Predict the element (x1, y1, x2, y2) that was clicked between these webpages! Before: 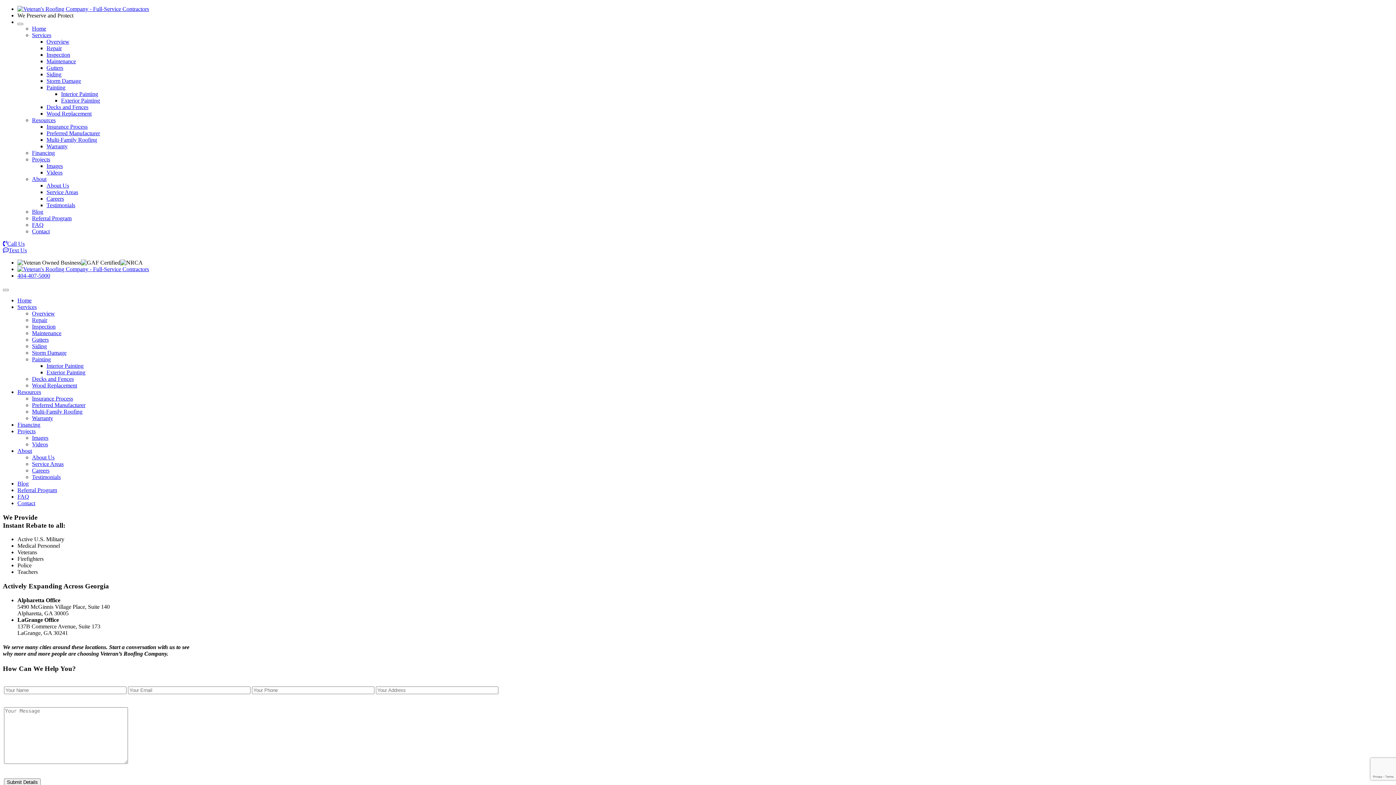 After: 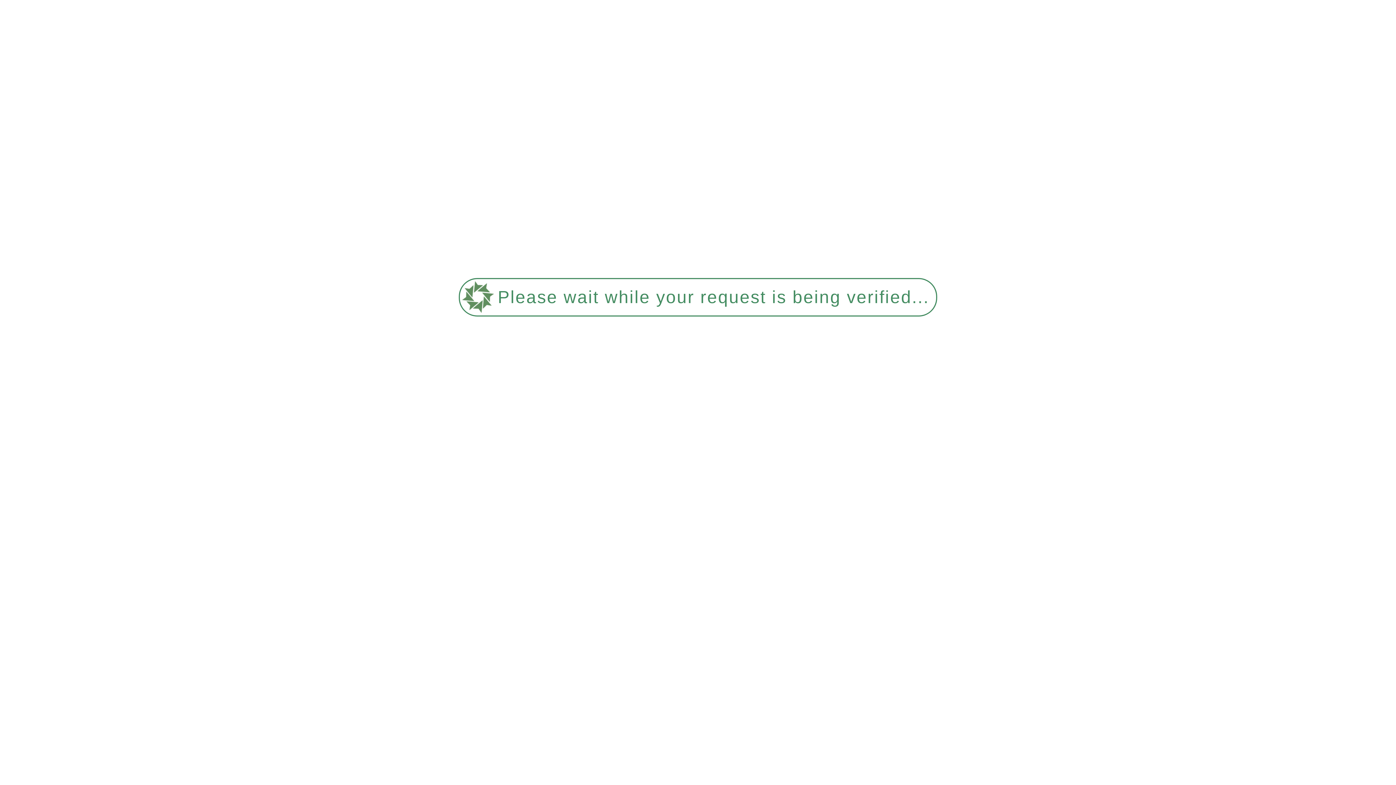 Action: bbox: (46, 58, 76, 64) label: Maintenance